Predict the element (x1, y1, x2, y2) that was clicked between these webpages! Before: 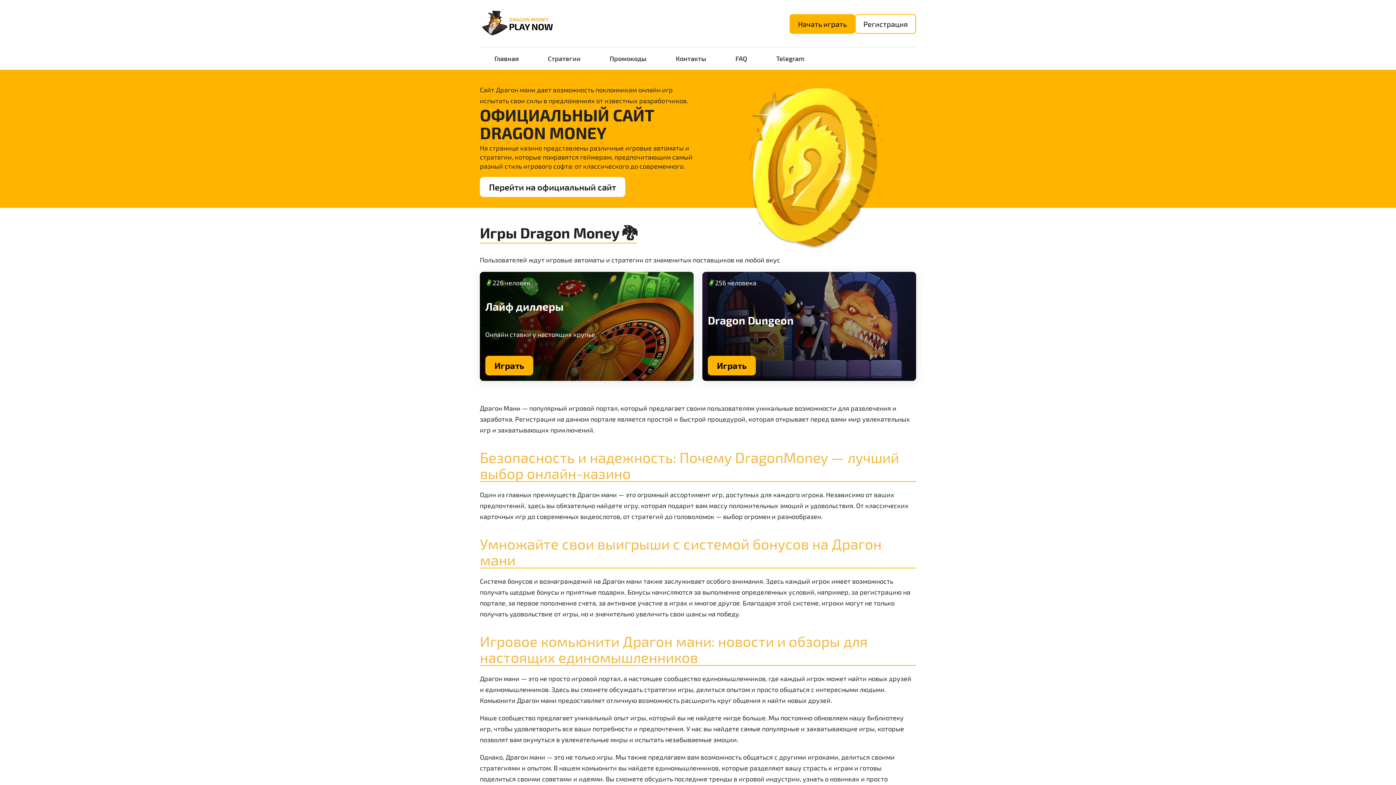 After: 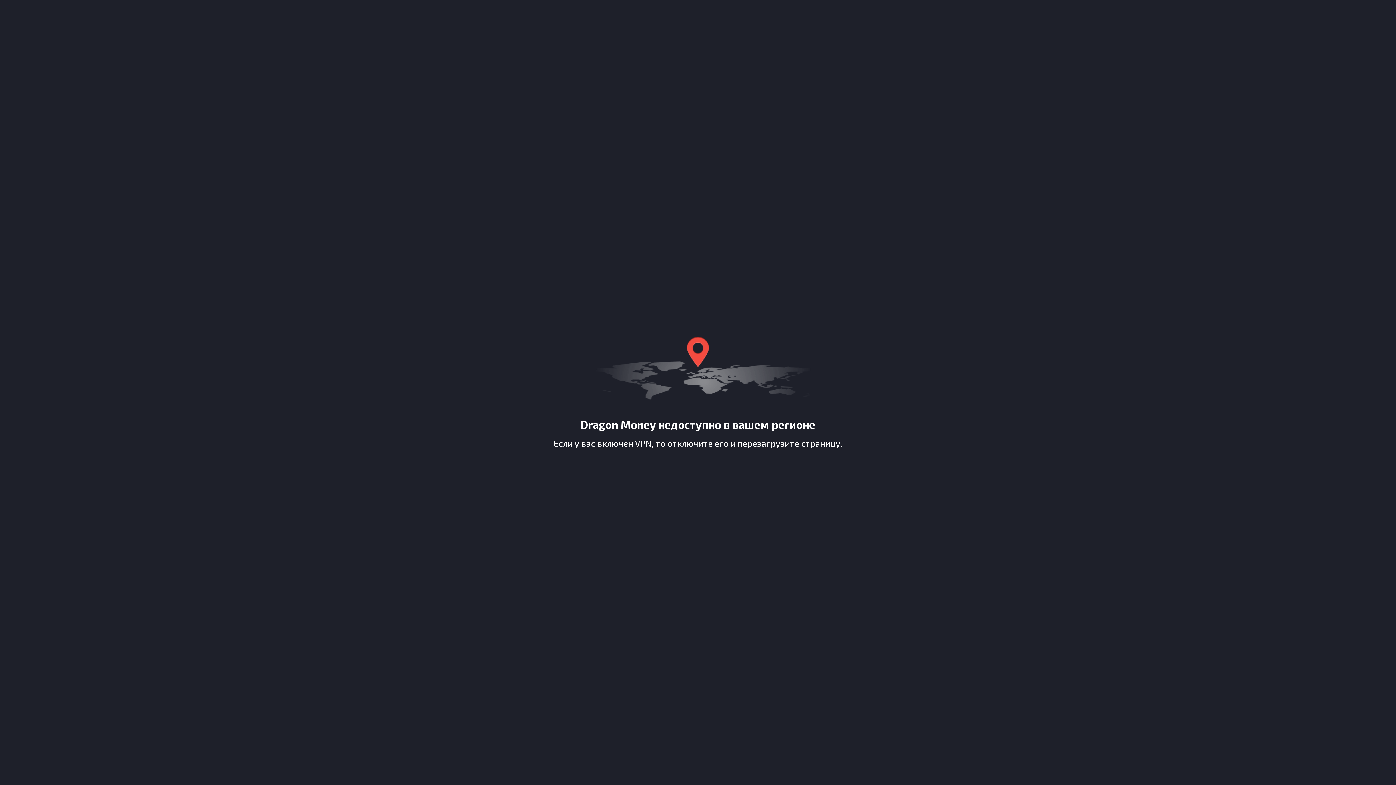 Action: bbox: (789, 14, 855, 33) label: Начать играть